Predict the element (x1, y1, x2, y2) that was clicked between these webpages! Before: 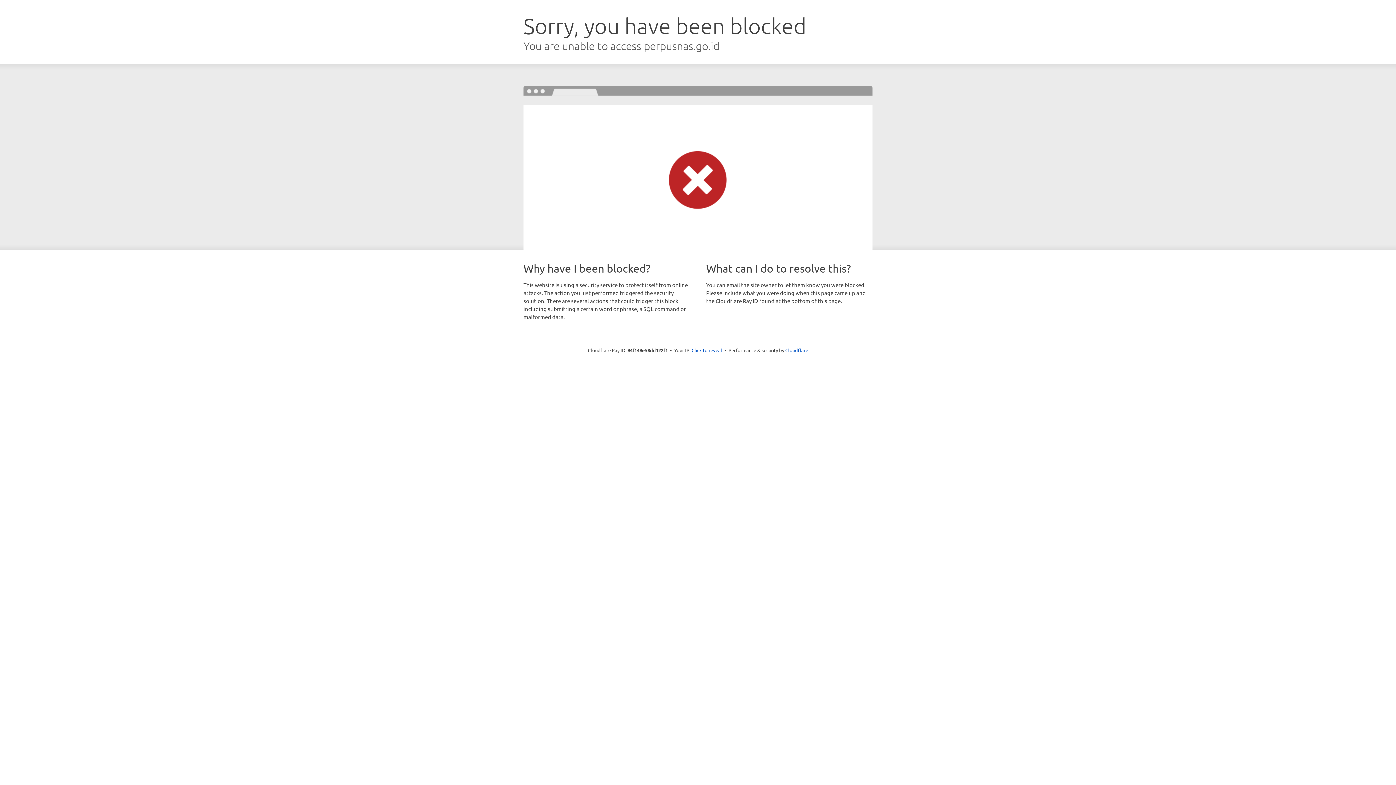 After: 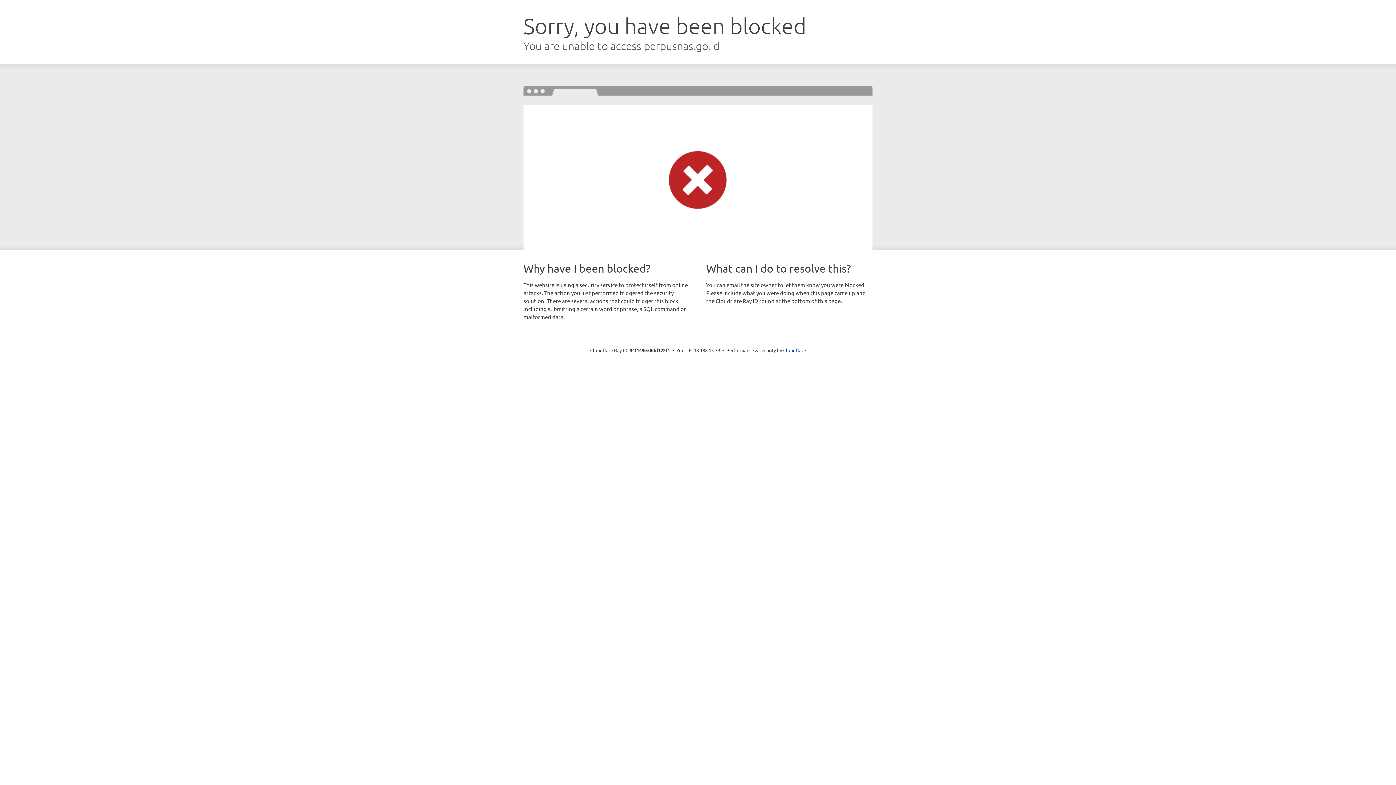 Action: bbox: (691, 346, 722, 353) label: Click to reveal